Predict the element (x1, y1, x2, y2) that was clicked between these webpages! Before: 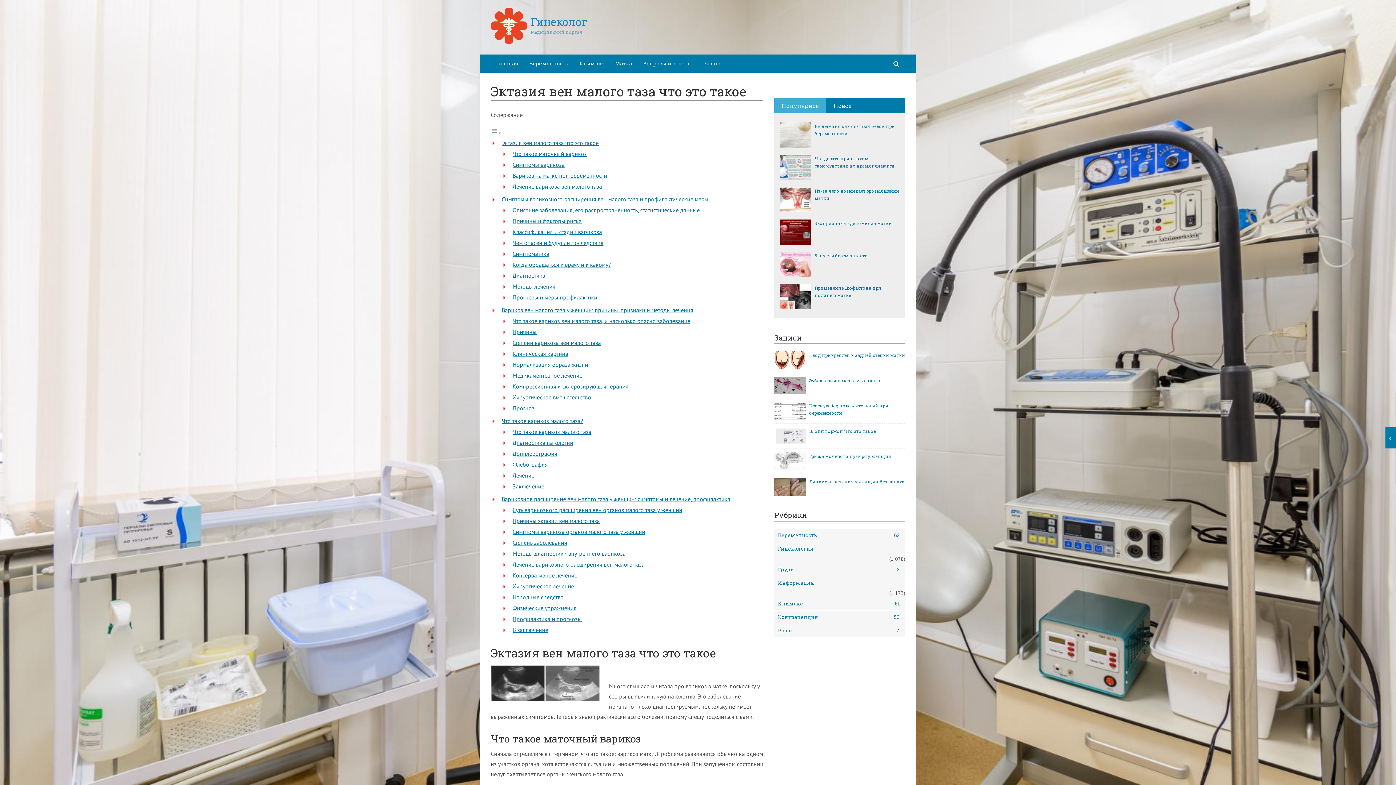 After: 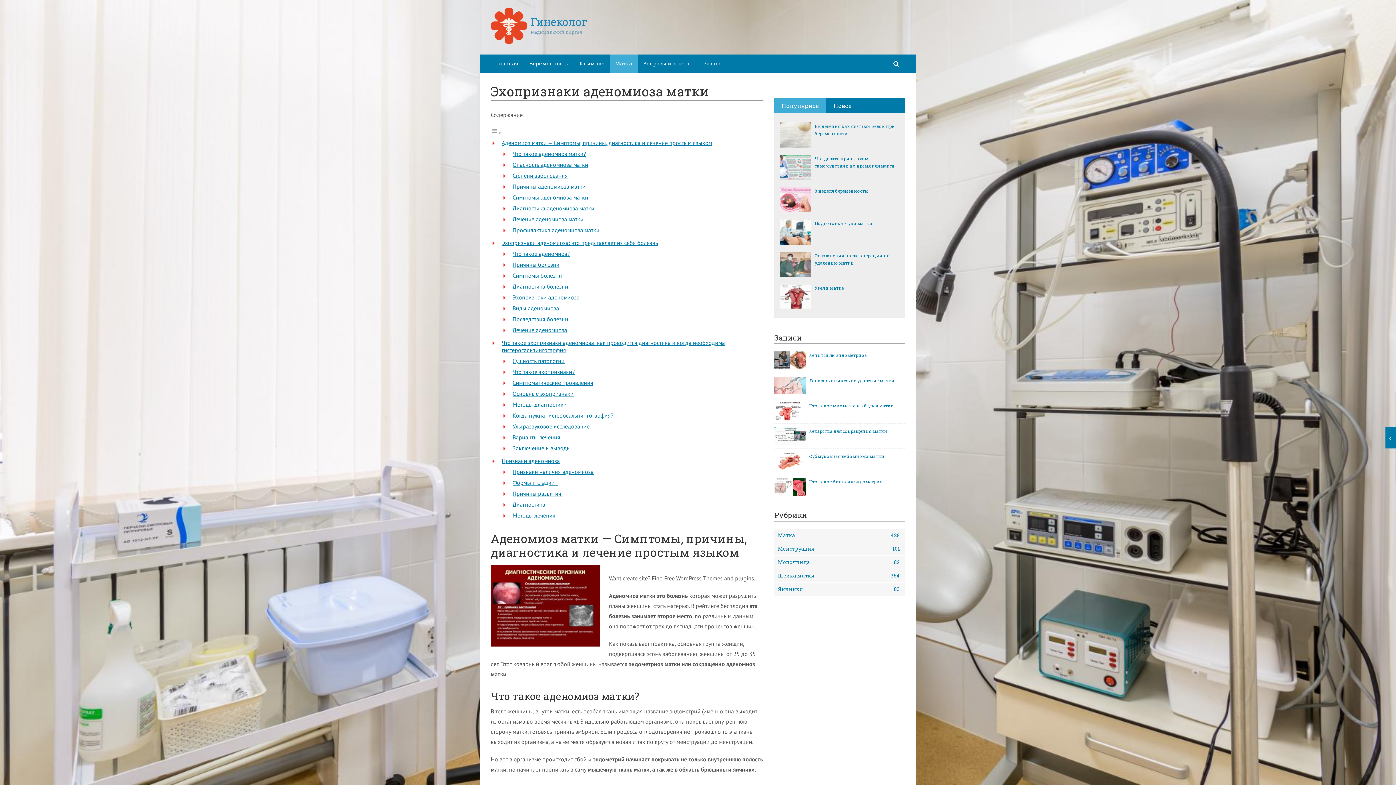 Action: bbox: (780, 219, 811, 244)